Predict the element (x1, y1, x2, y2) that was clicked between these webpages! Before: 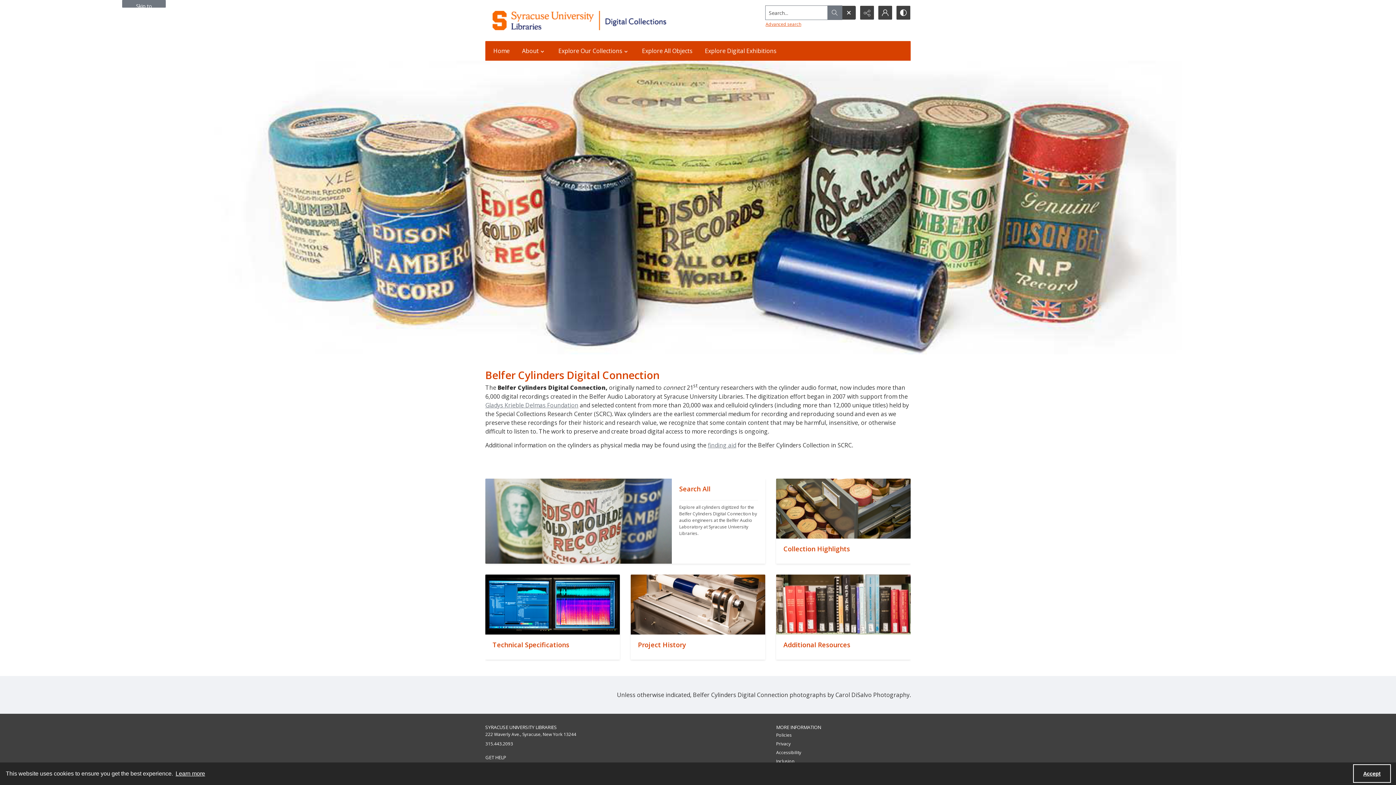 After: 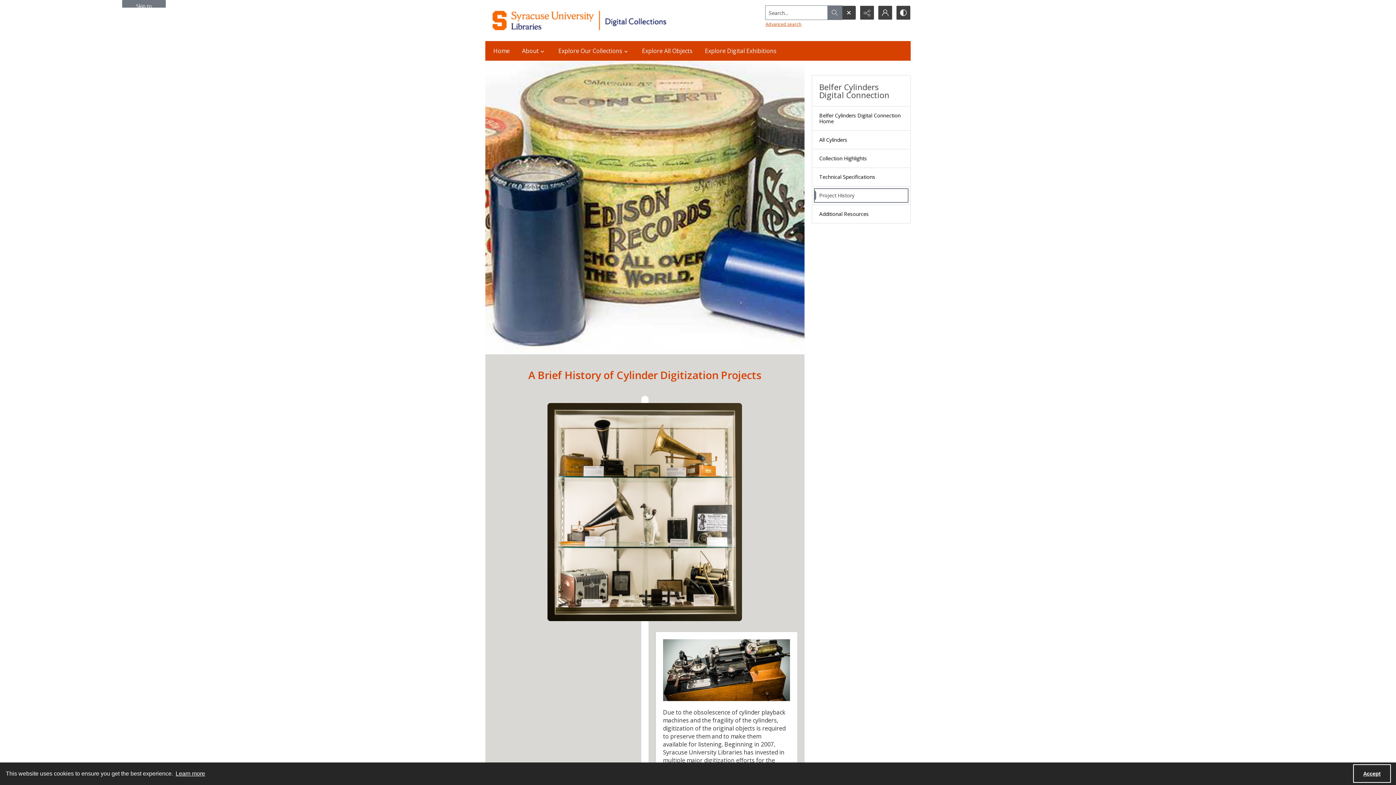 Action: bbox: (630, 634, 765, 659) label: ""